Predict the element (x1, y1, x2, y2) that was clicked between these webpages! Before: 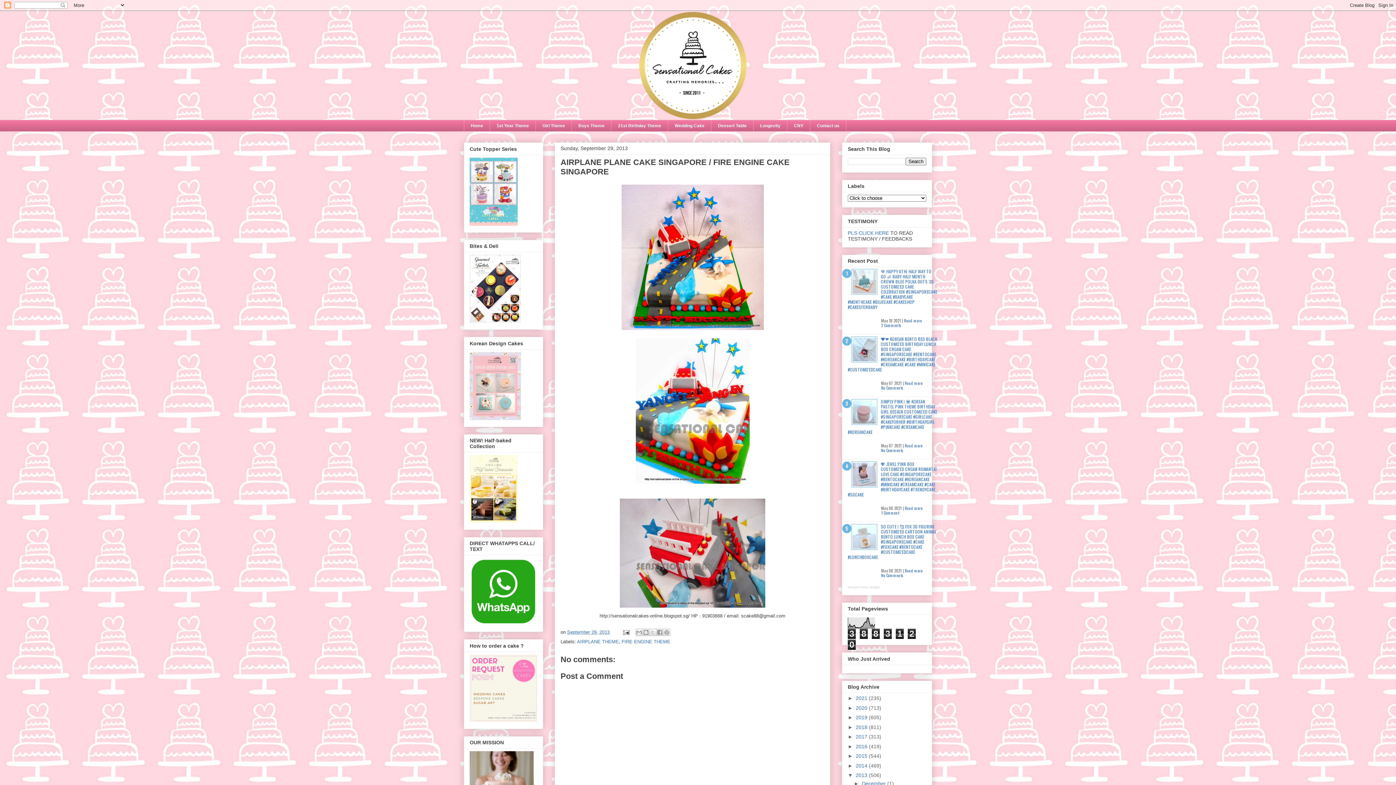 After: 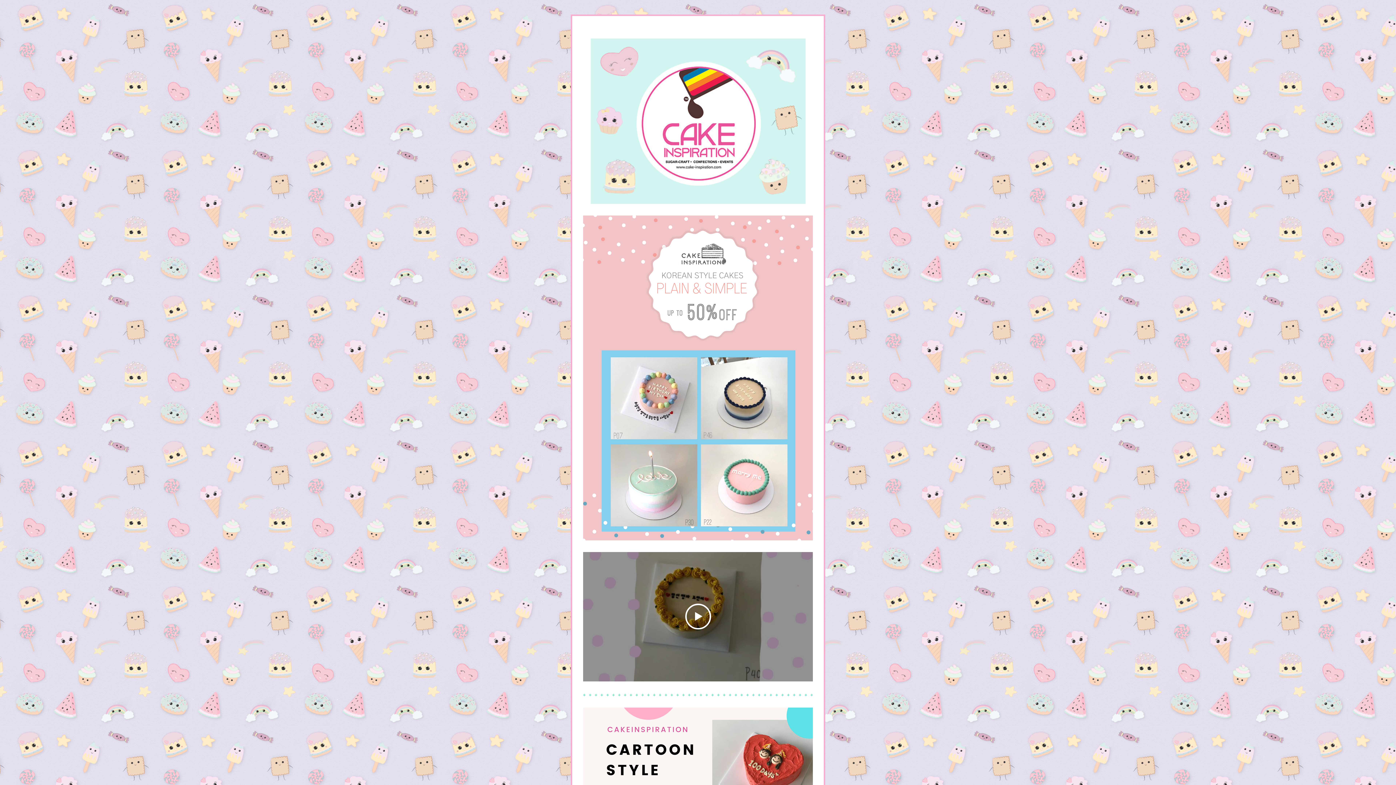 Action: bbox: (469, 415, 521, 421)